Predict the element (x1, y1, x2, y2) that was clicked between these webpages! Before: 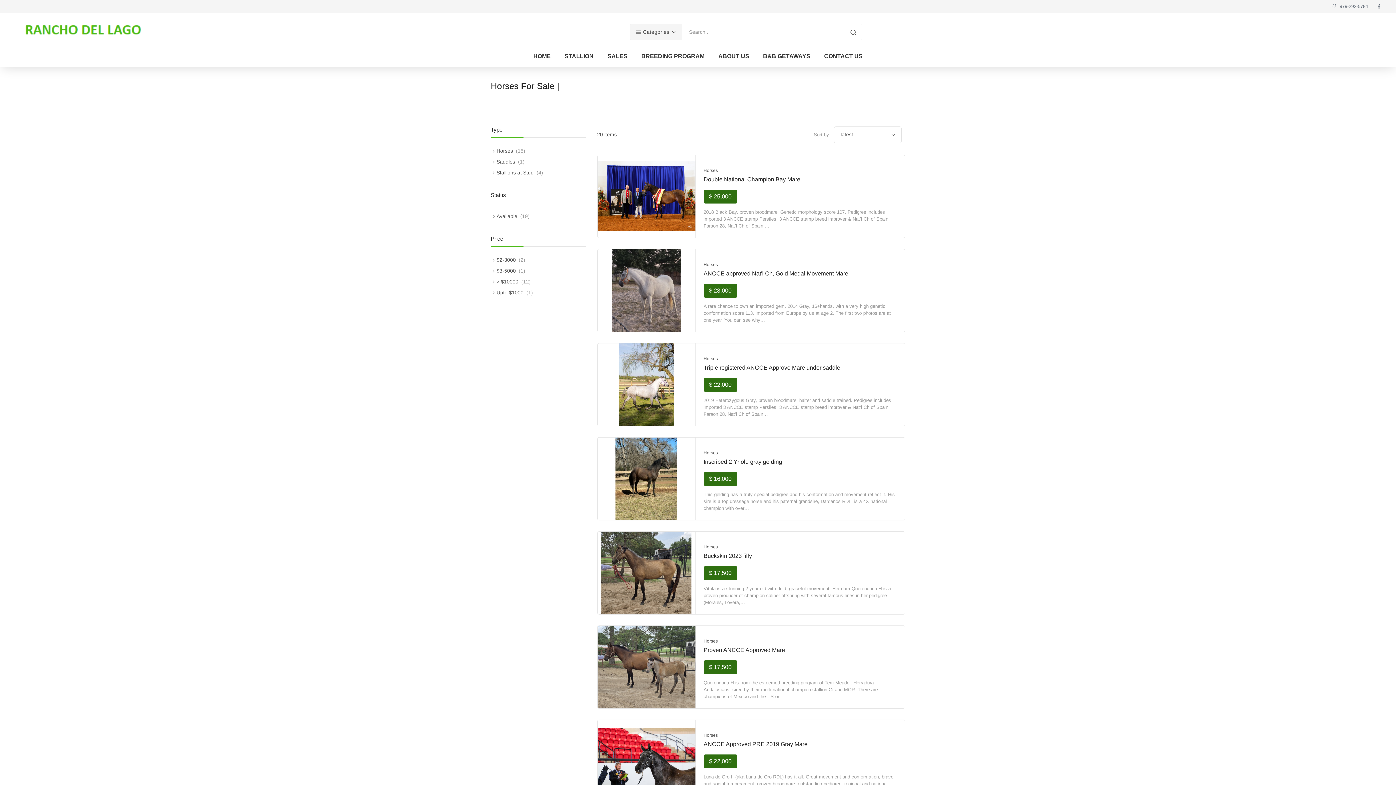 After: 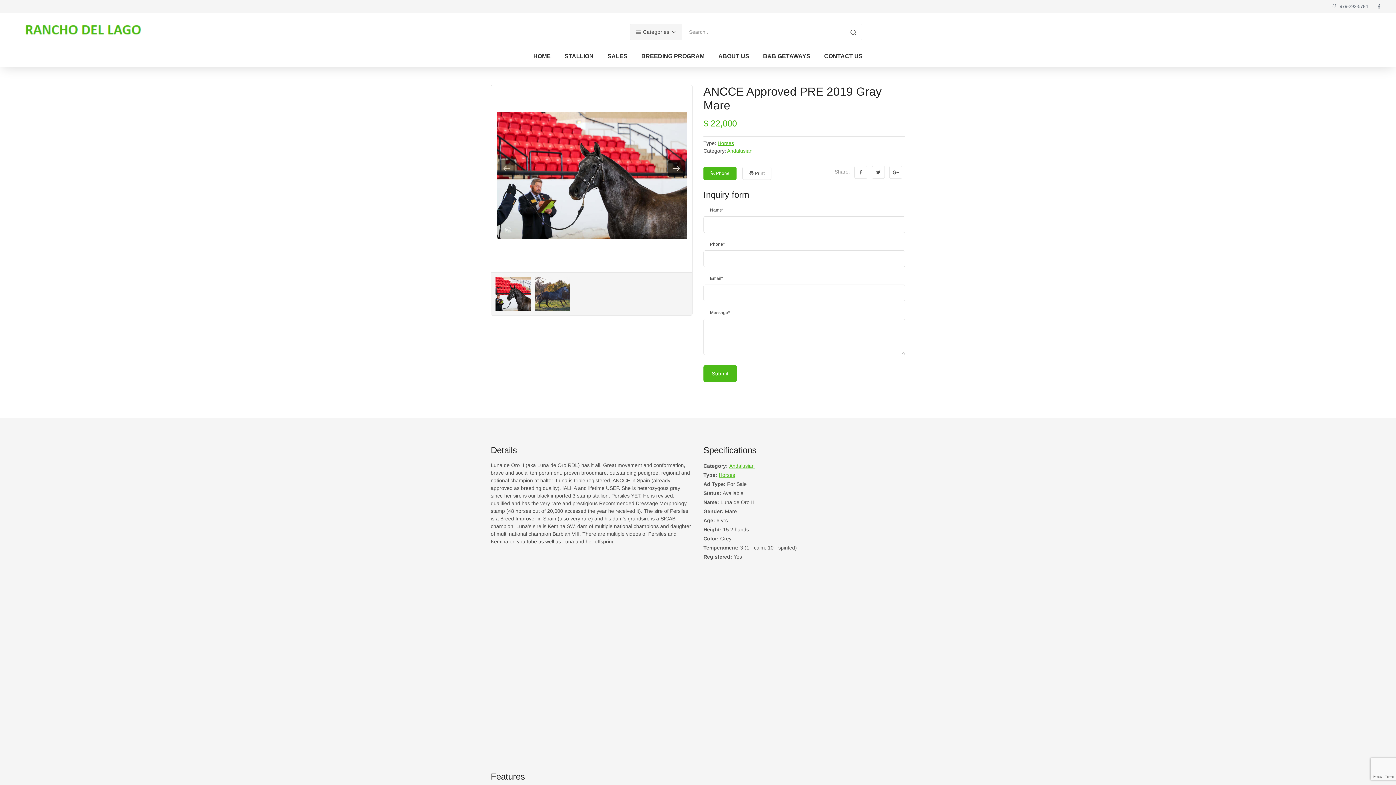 Action: label: ANCCE Approved PRE 2019 Gray Mare bbox: (703, 741, 807, 747)